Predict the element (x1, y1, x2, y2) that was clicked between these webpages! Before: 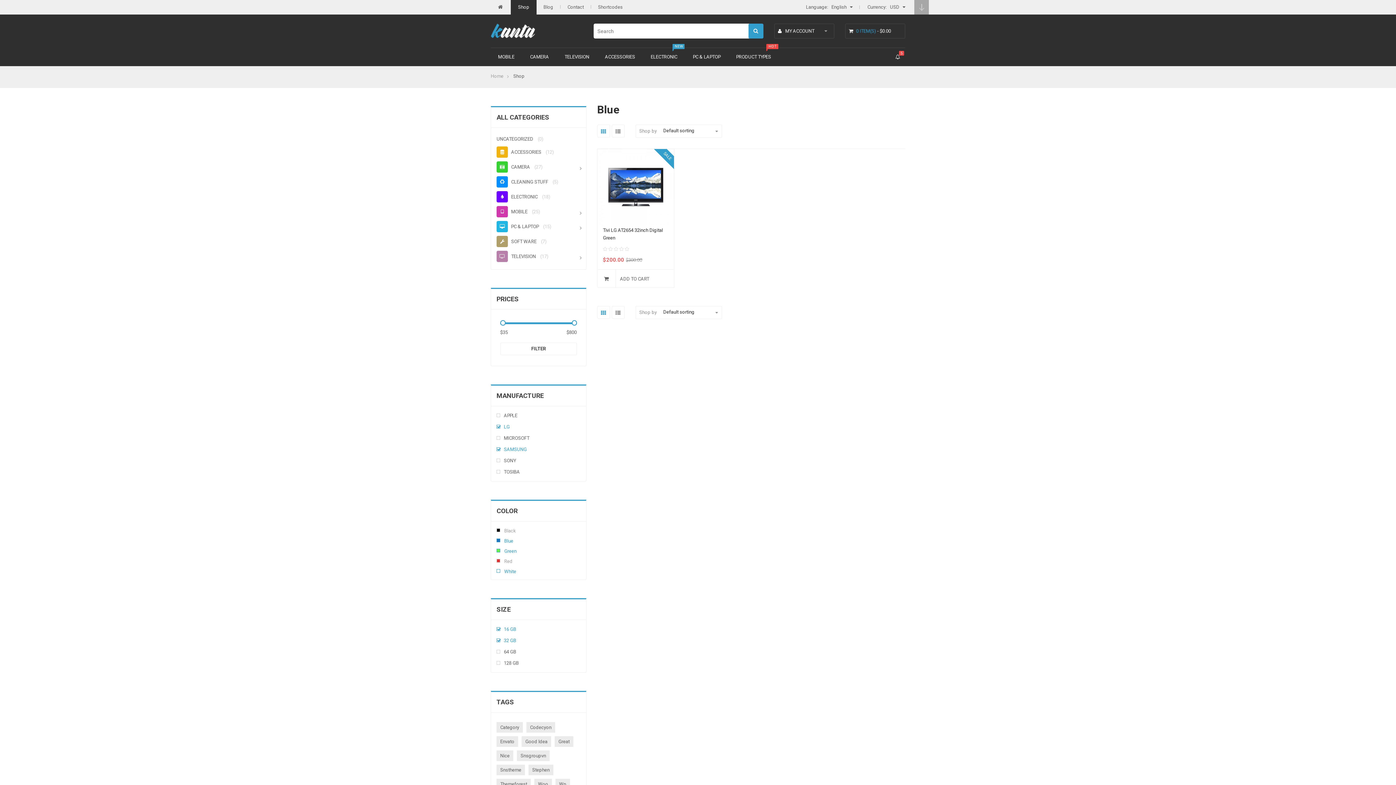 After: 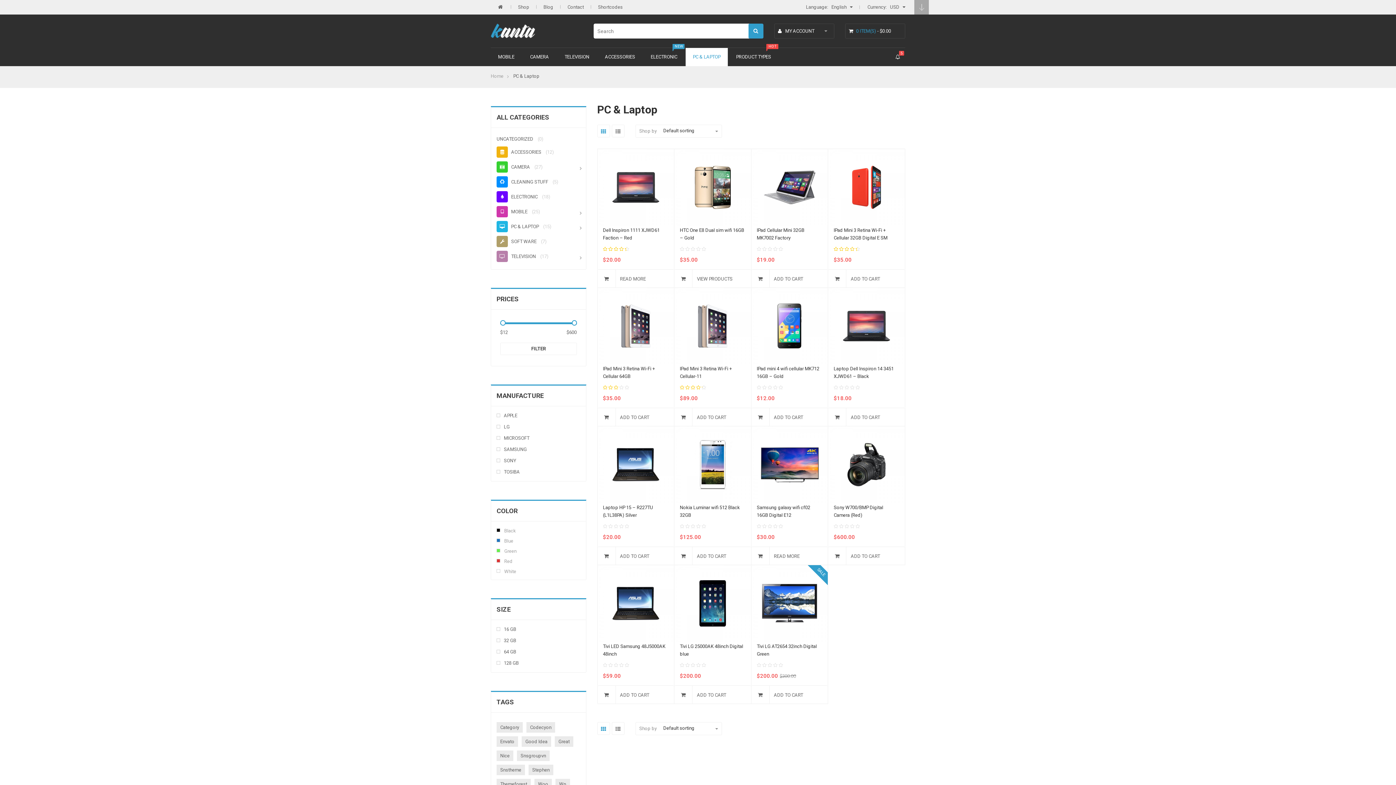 Action: bbox: (685, 48, 728, 66) label: PC & LAPTOP